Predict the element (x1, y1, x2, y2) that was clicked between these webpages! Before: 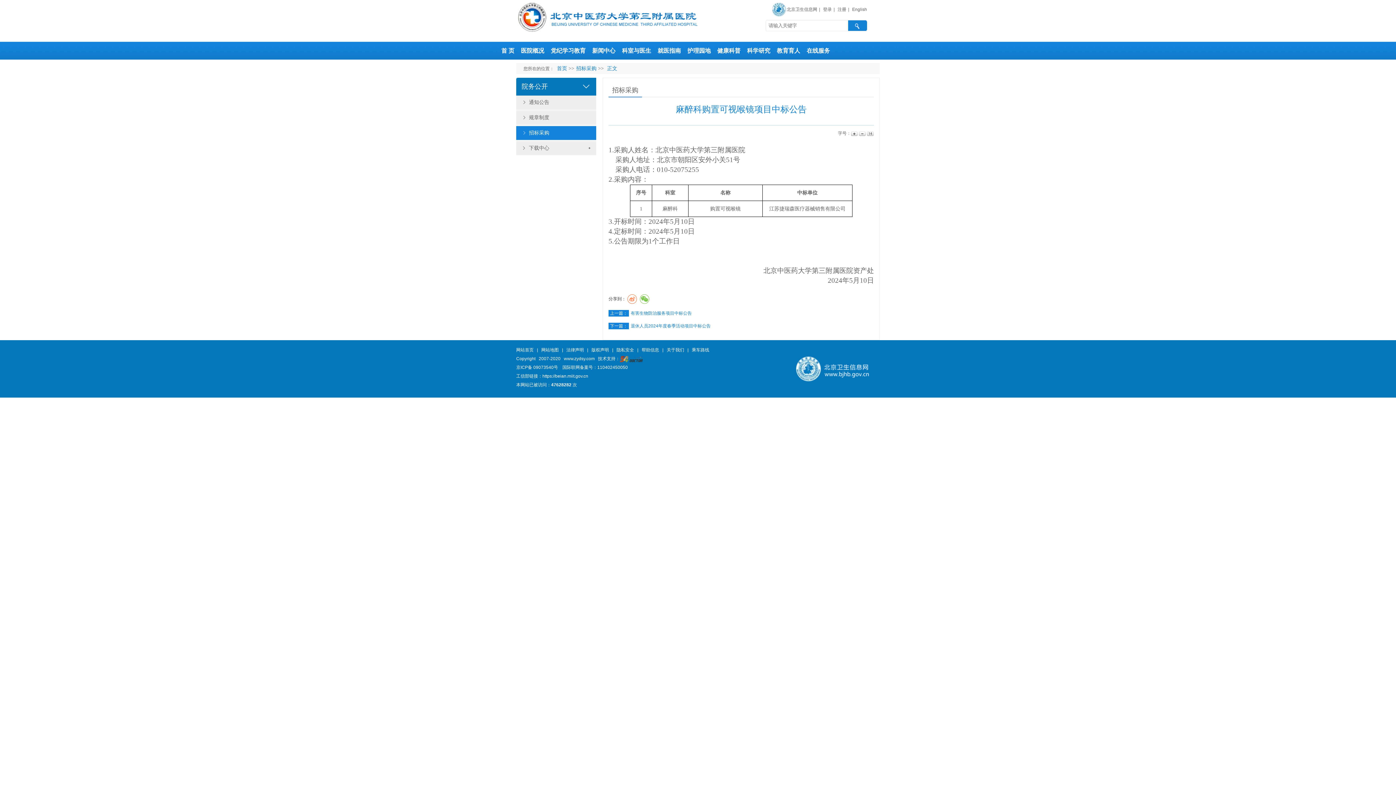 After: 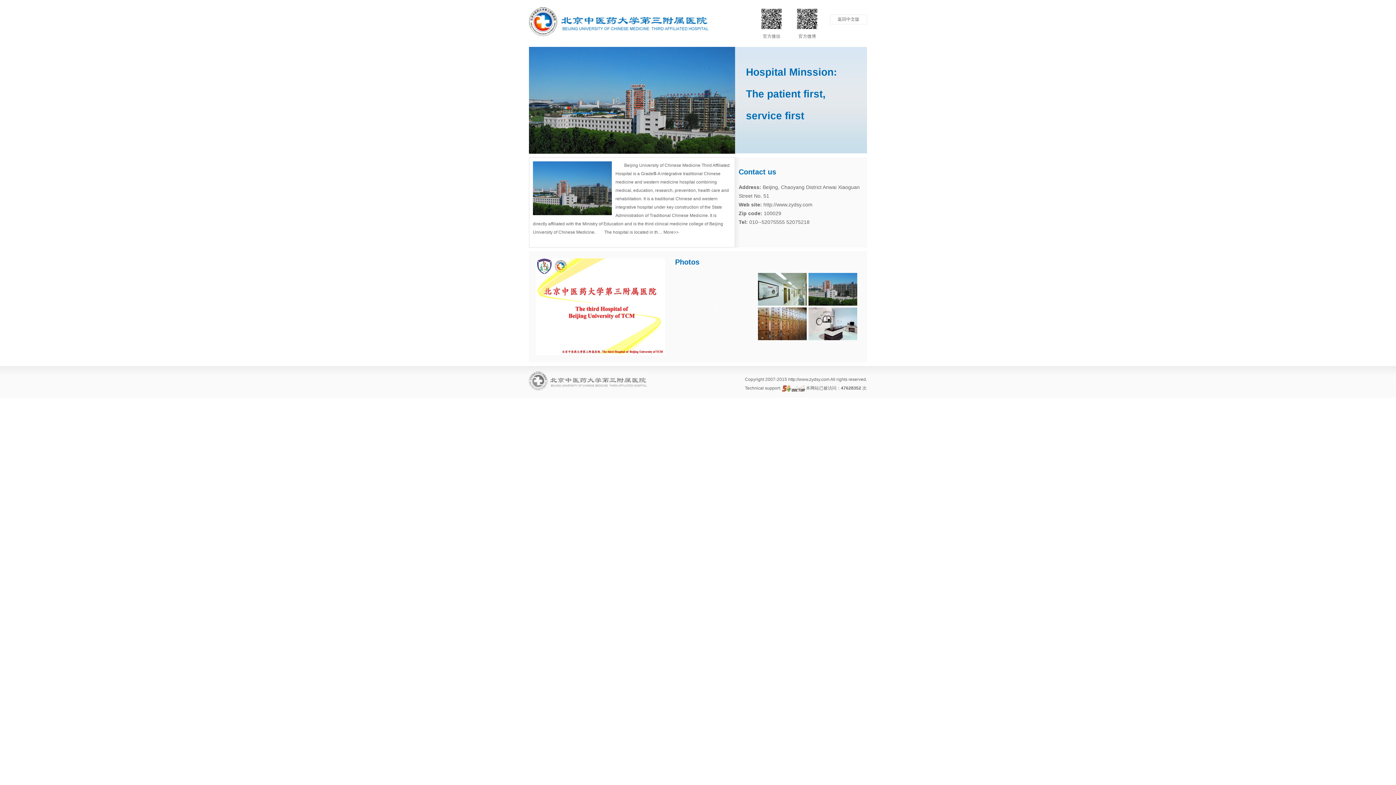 Action: bbox: (852, 6, 867, 12) label: English